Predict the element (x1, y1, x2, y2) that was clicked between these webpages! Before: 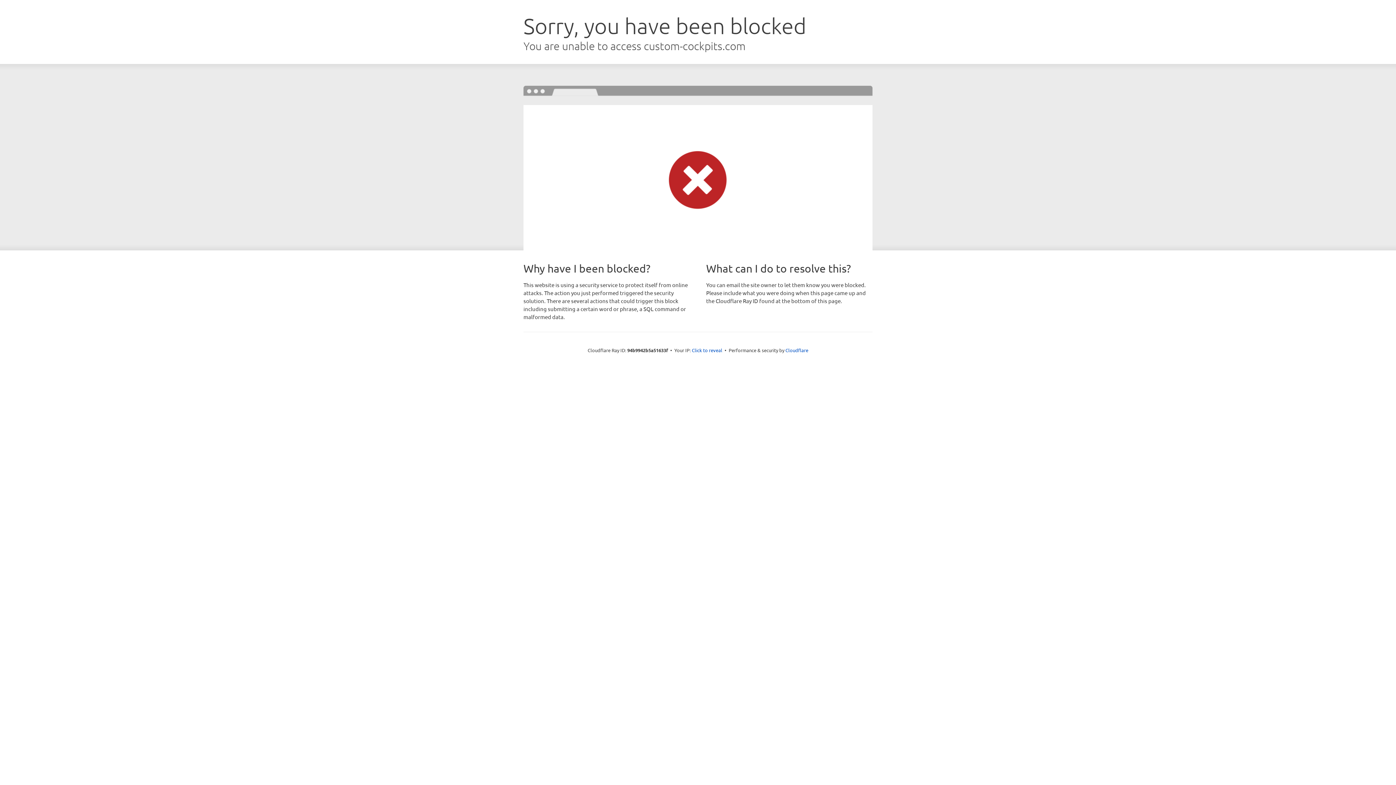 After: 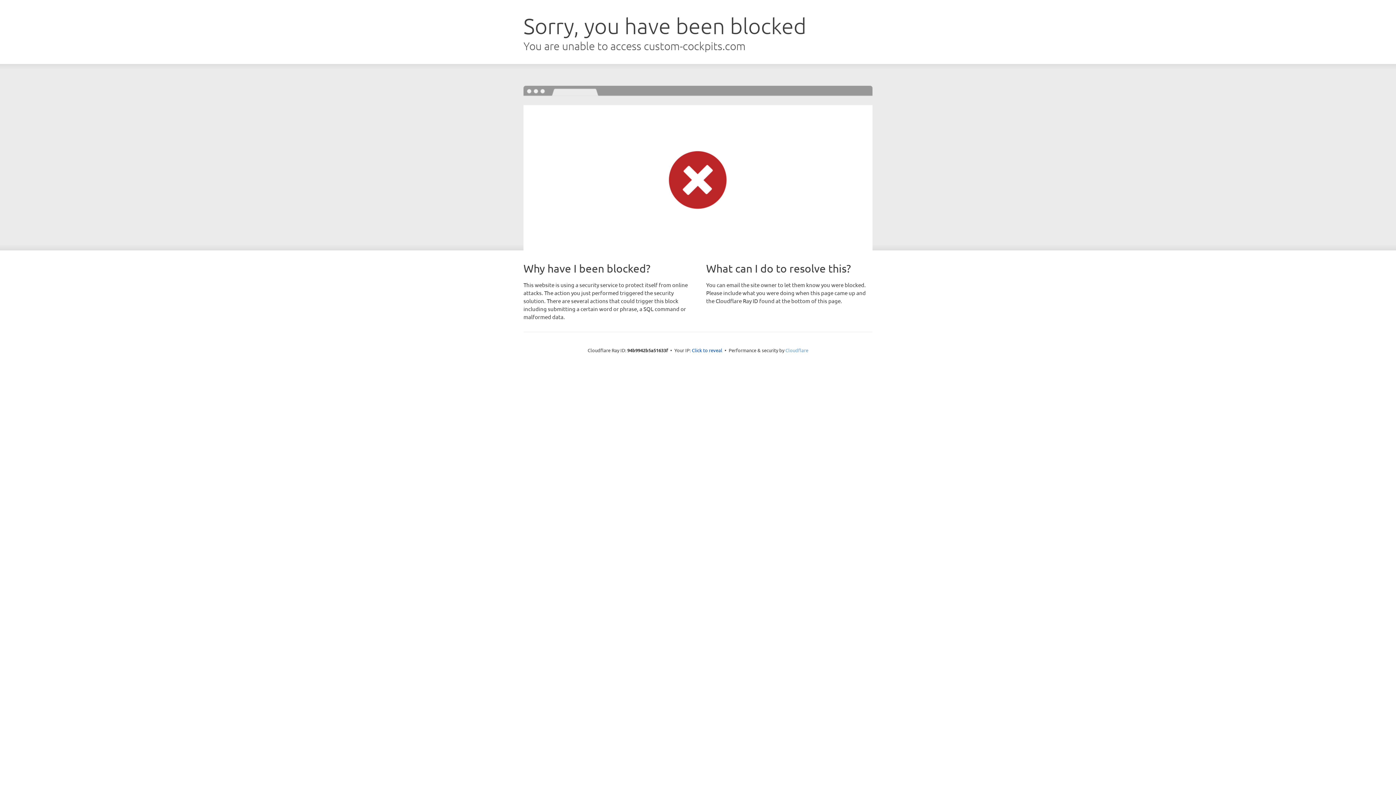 Action: label: Cloudflare bbox: (785, 347, 808, 353)